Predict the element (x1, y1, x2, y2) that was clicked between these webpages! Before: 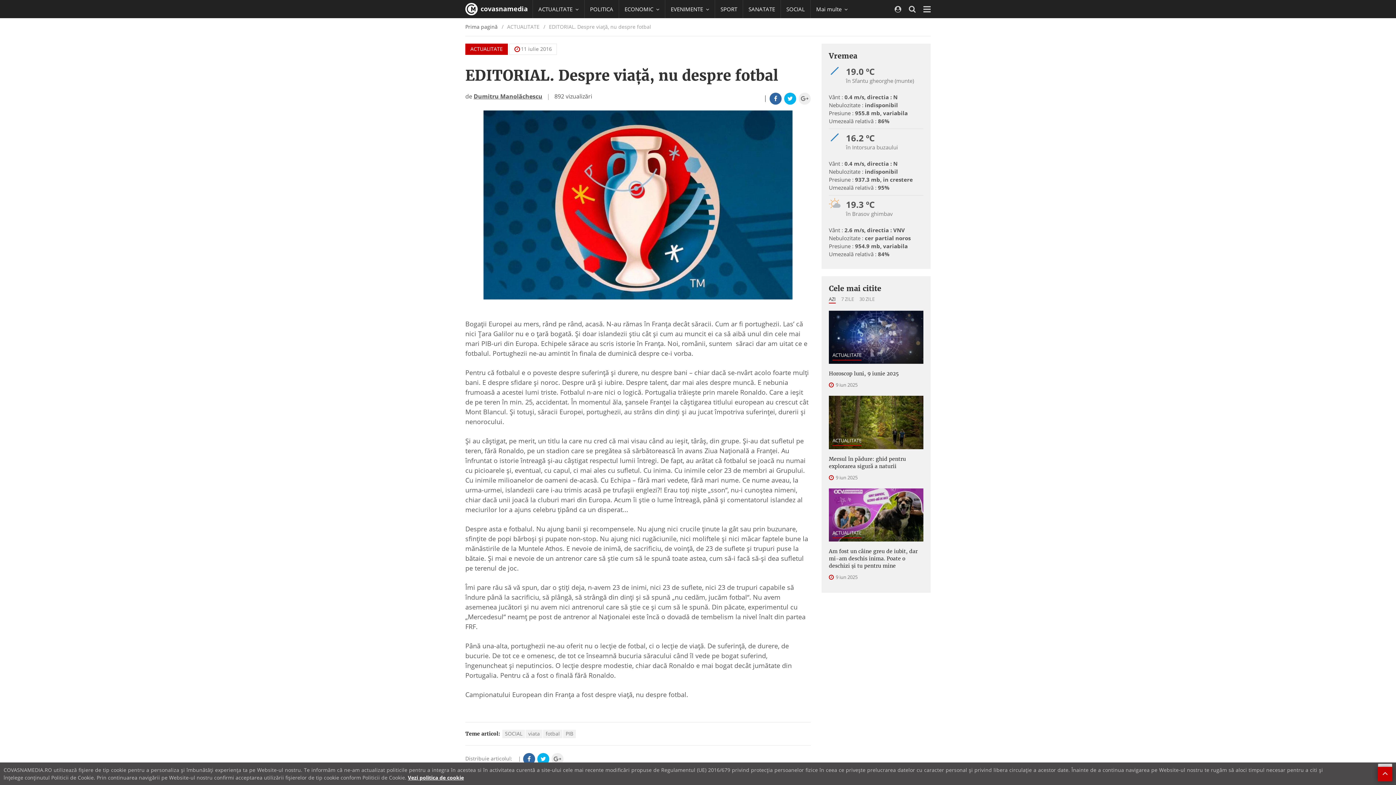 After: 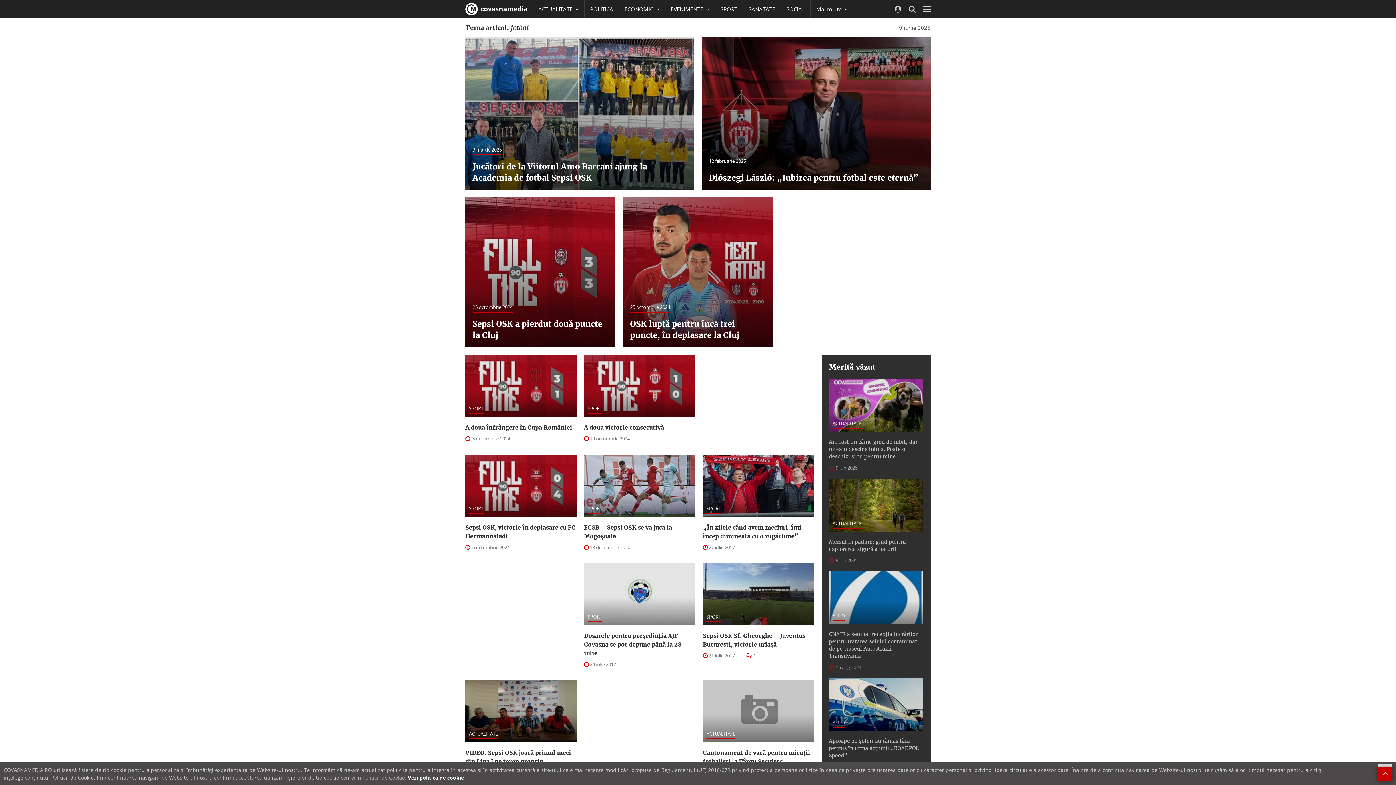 Action: bbox: (543, 730, 562, 738) label: fotbal